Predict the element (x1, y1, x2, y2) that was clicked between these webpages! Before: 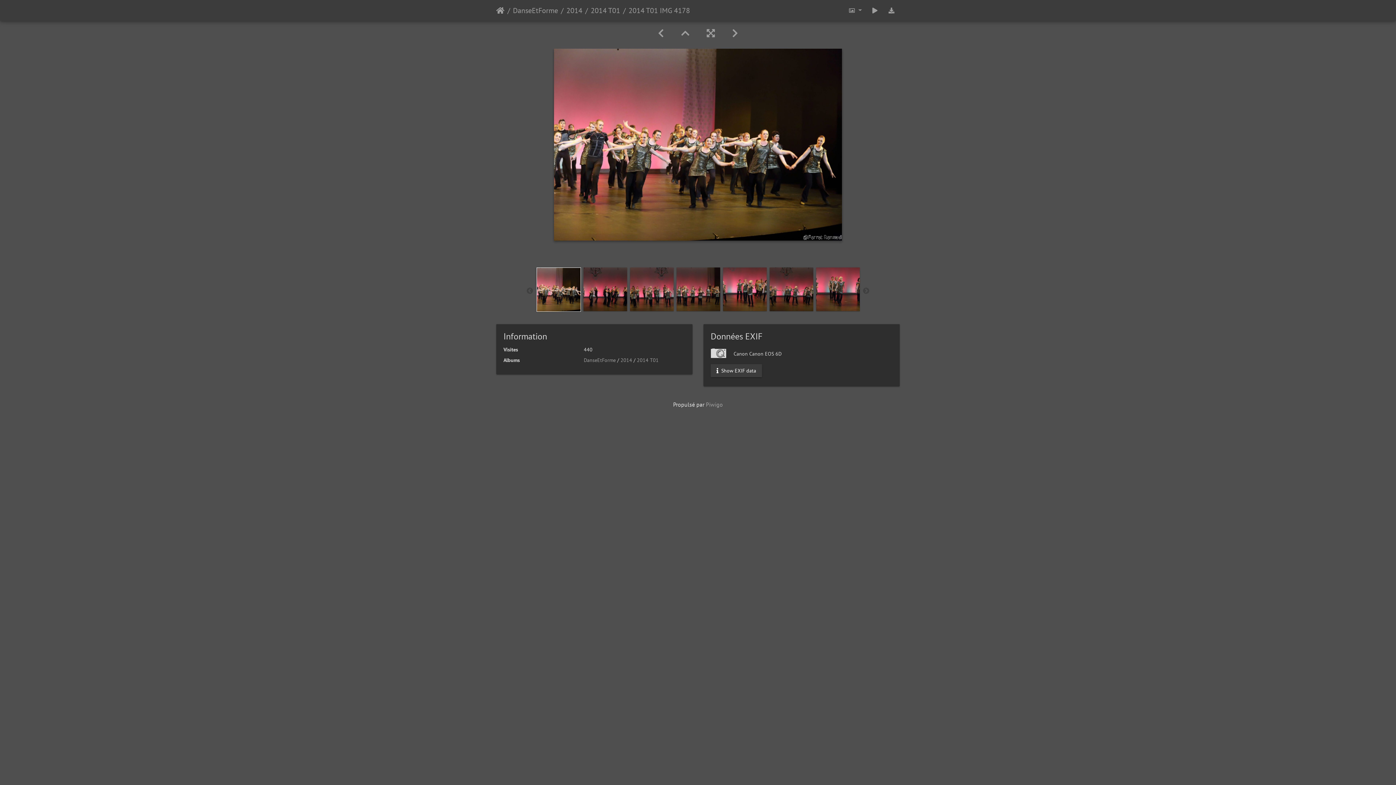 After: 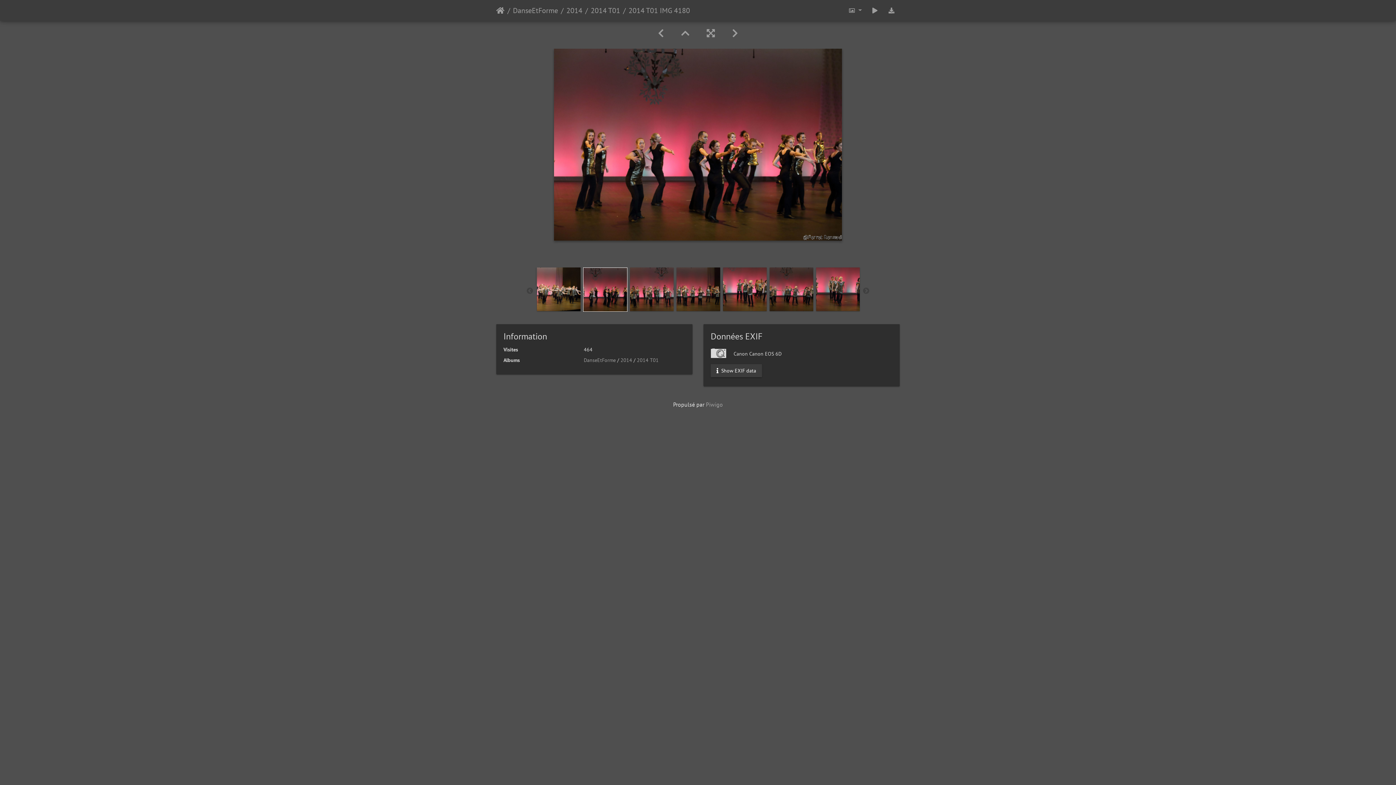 Action: bbox: (723, 27, 746, 39)